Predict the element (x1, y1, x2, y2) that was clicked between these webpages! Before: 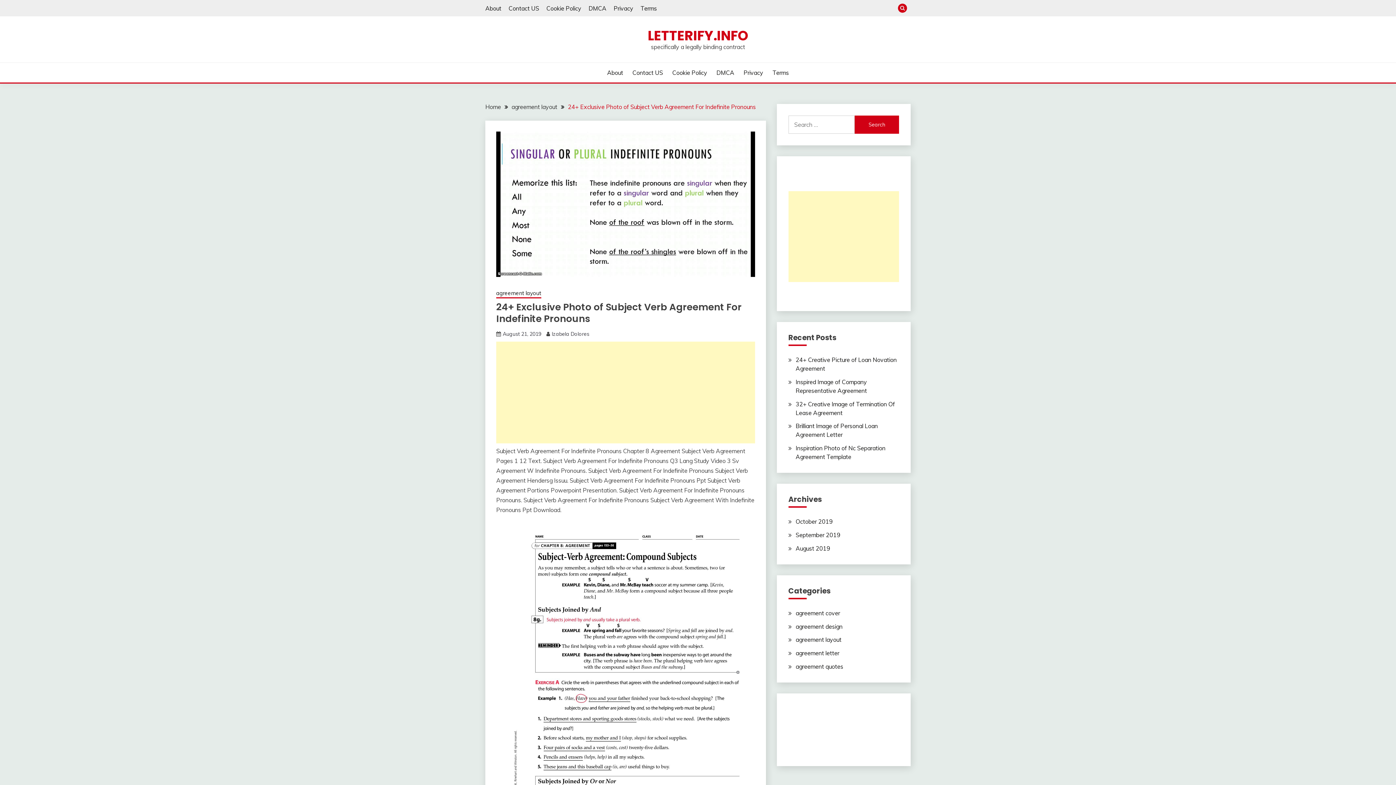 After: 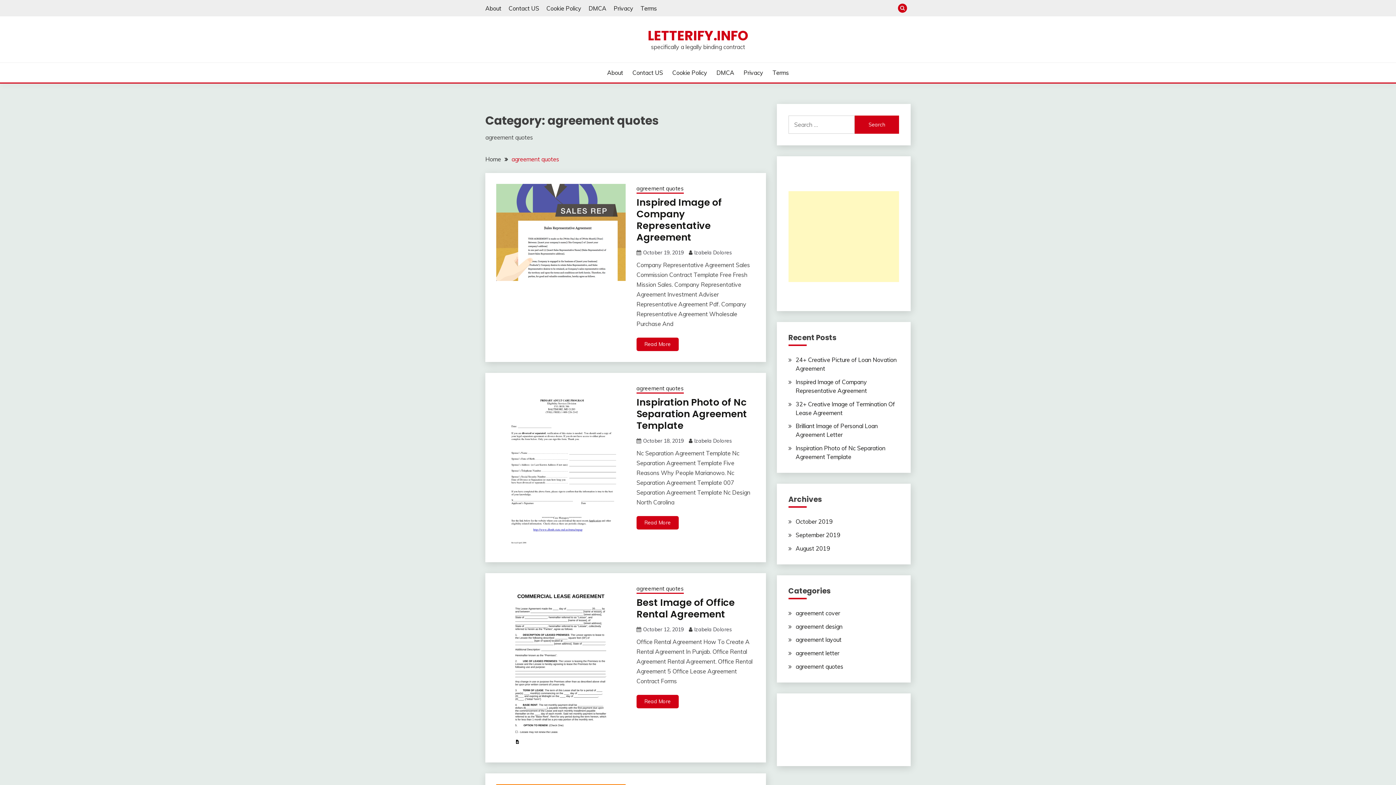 Action: bbox: (795, 663, 843, 670) label: agreement quotes